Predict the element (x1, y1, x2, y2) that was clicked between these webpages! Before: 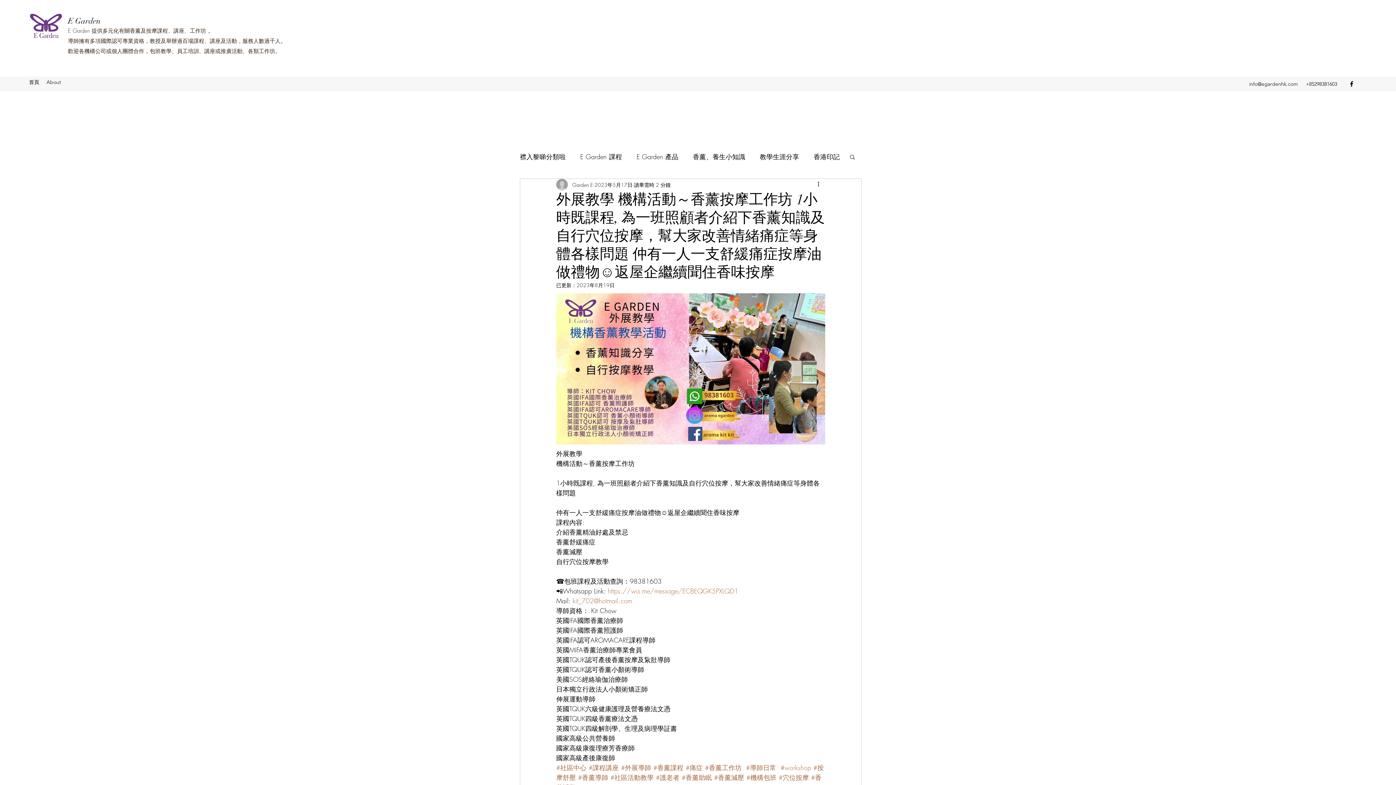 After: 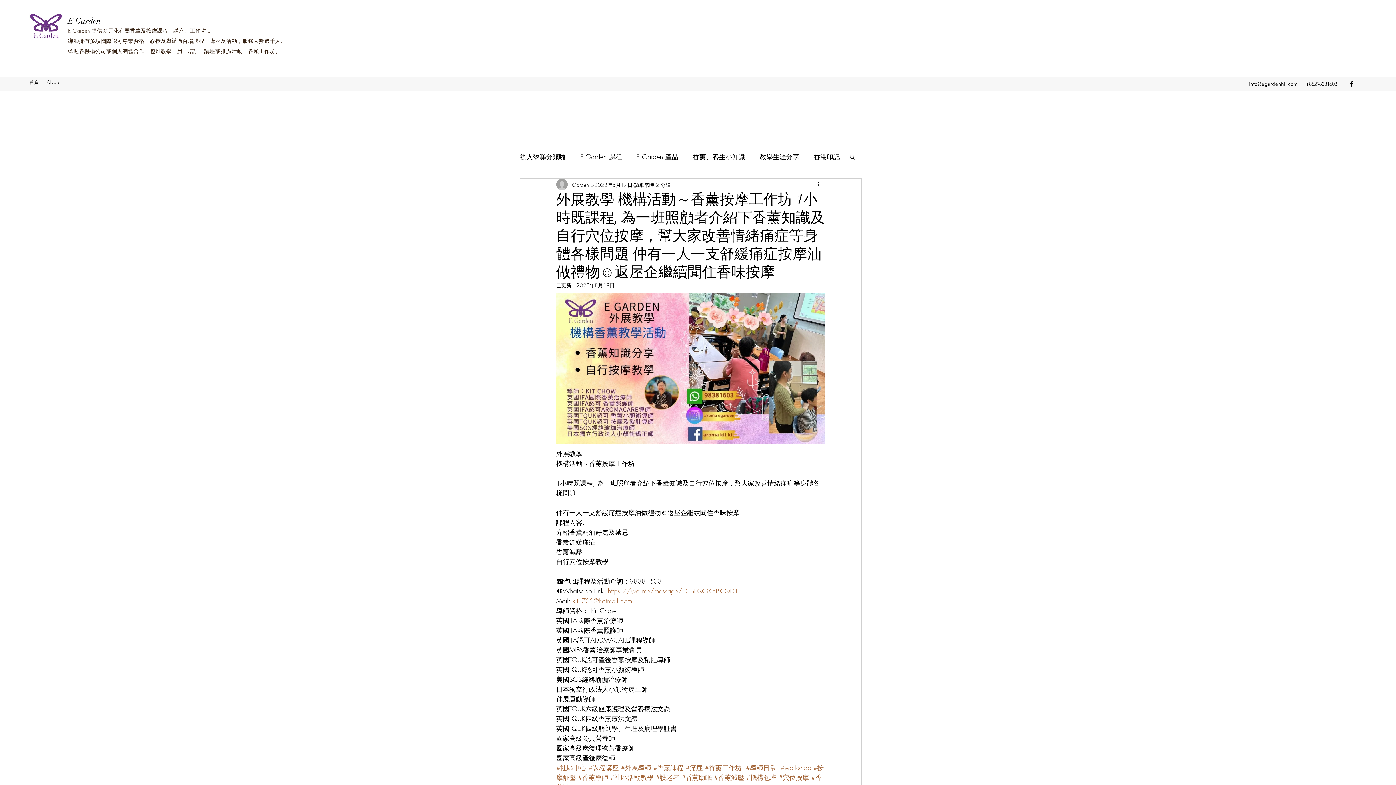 Action: bbox: (1348, 80, 1355, 87) label: Facebook